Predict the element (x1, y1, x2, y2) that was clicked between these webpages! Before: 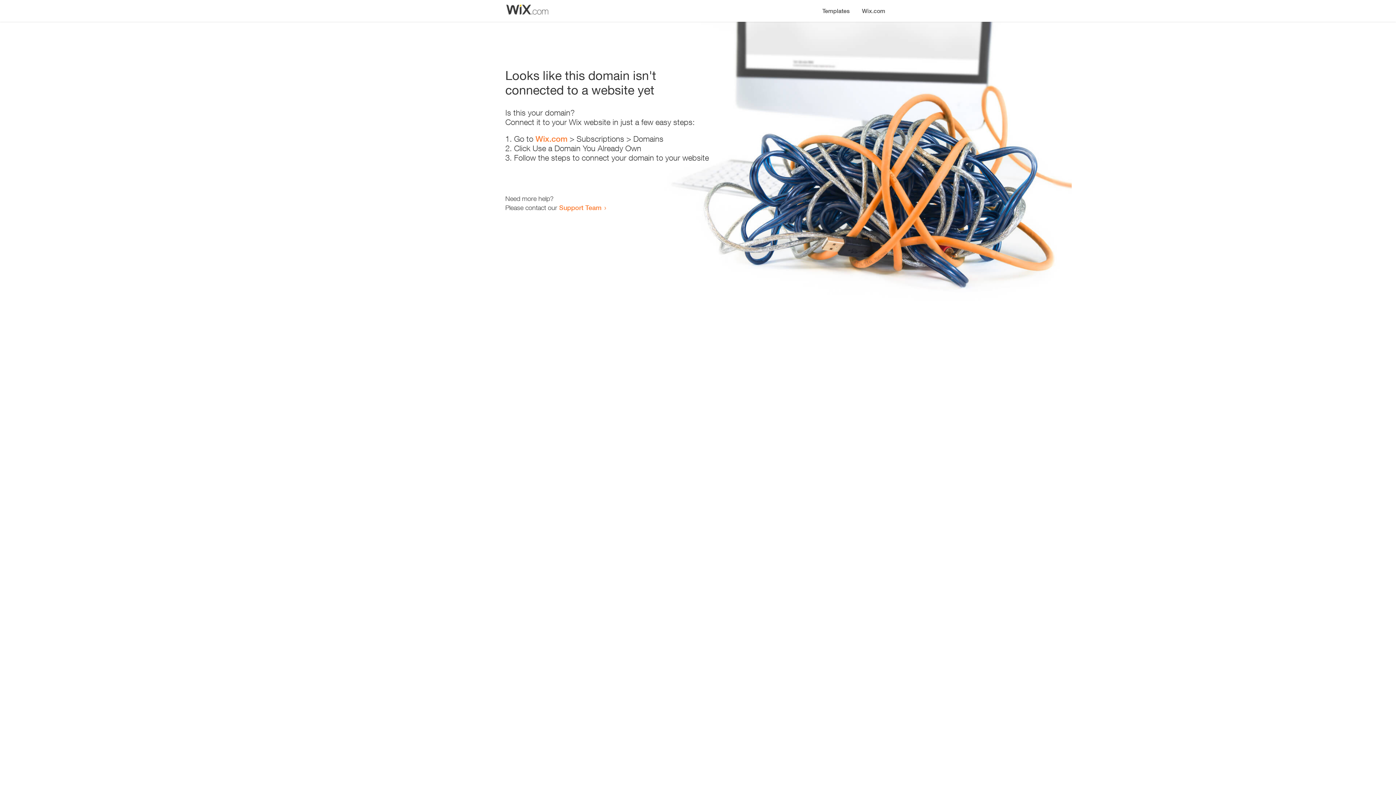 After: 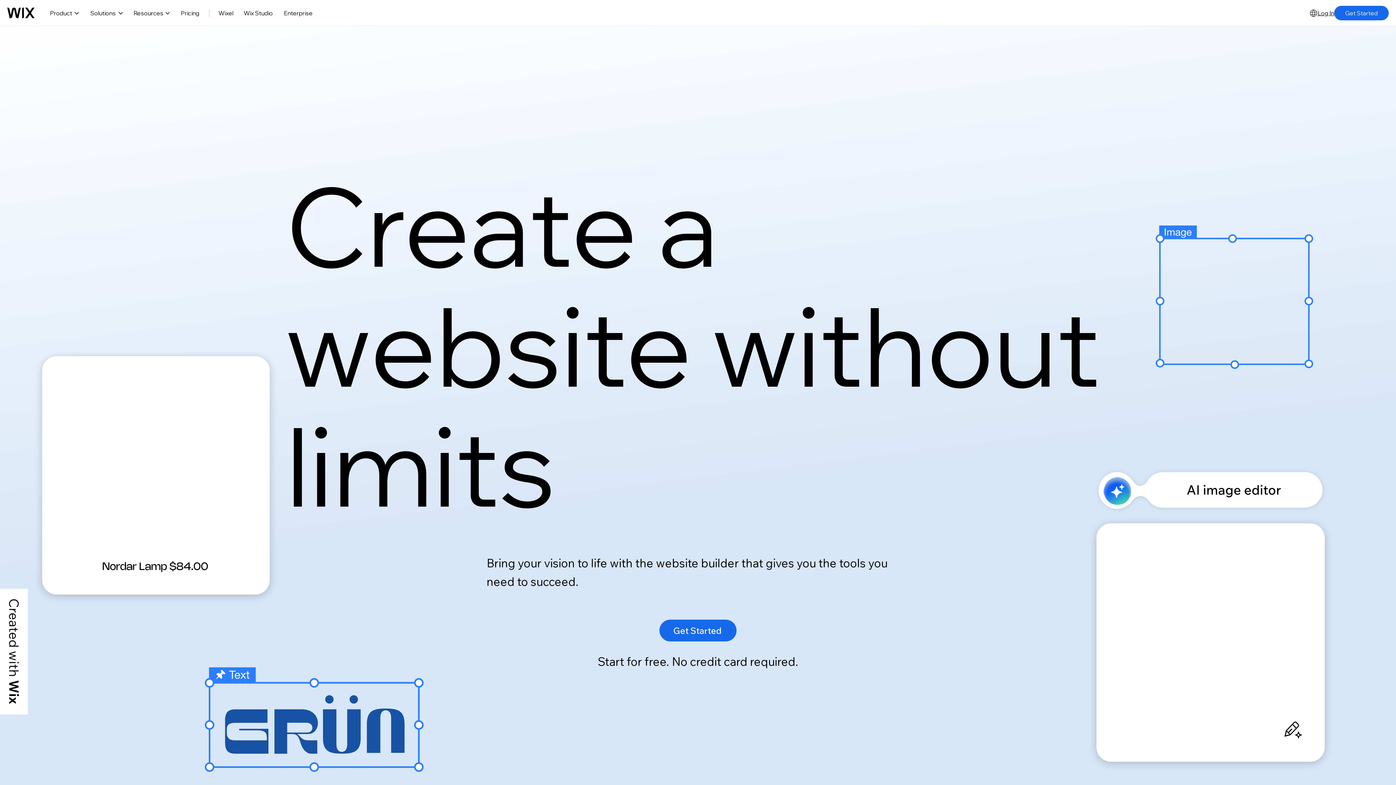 Action: bbox: (856, 0, 890, 14) label: Wix.com